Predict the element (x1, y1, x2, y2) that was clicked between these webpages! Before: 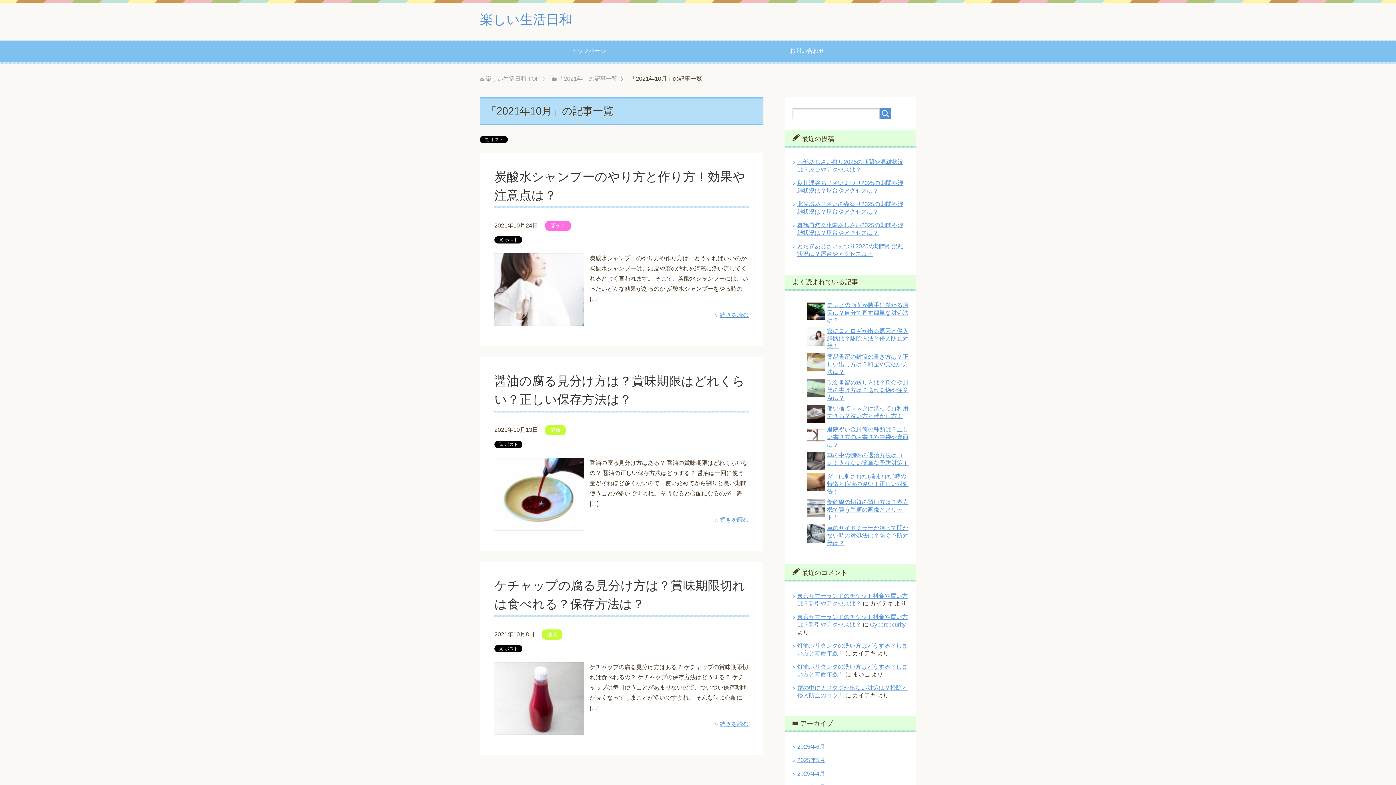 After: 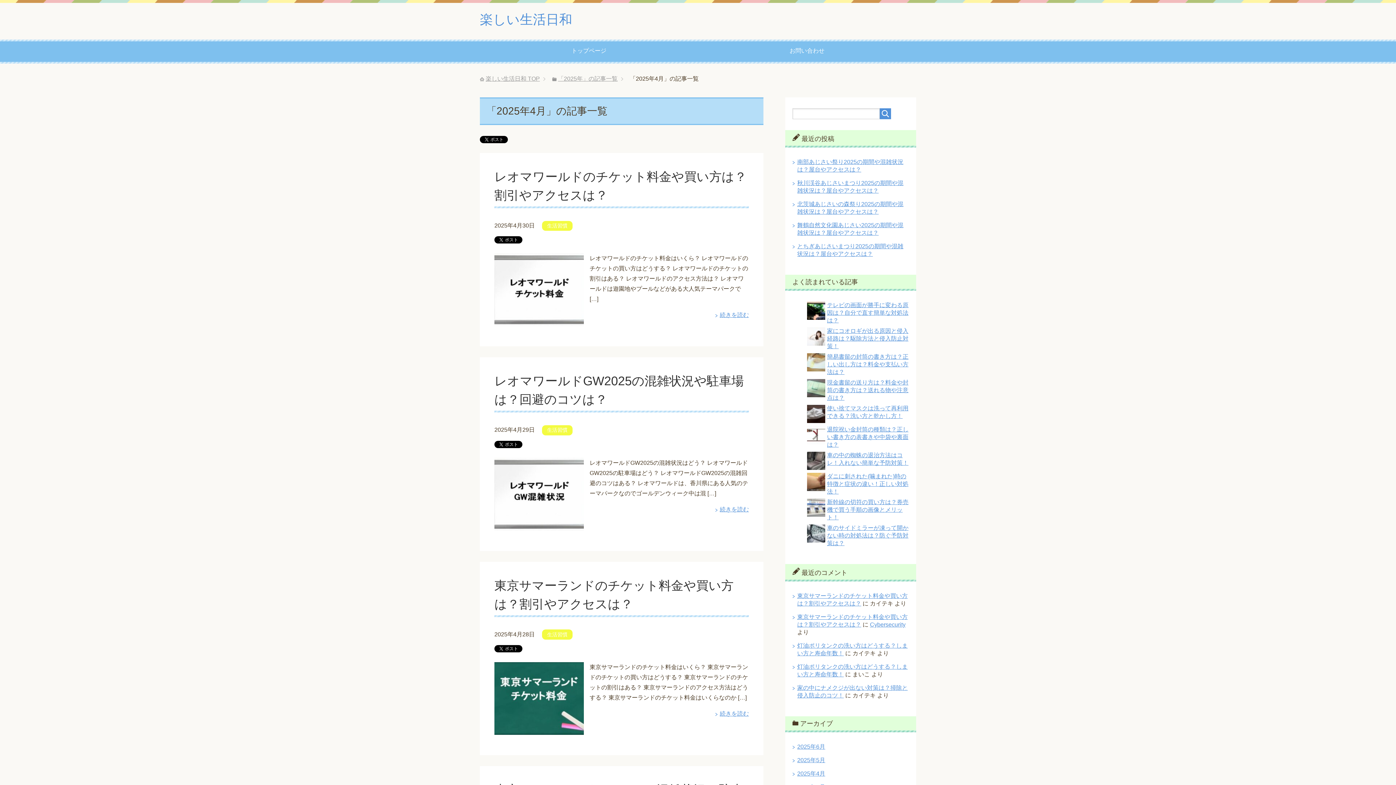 Action: label: 2025年4月 bbox: (797, 770, 825, 777)